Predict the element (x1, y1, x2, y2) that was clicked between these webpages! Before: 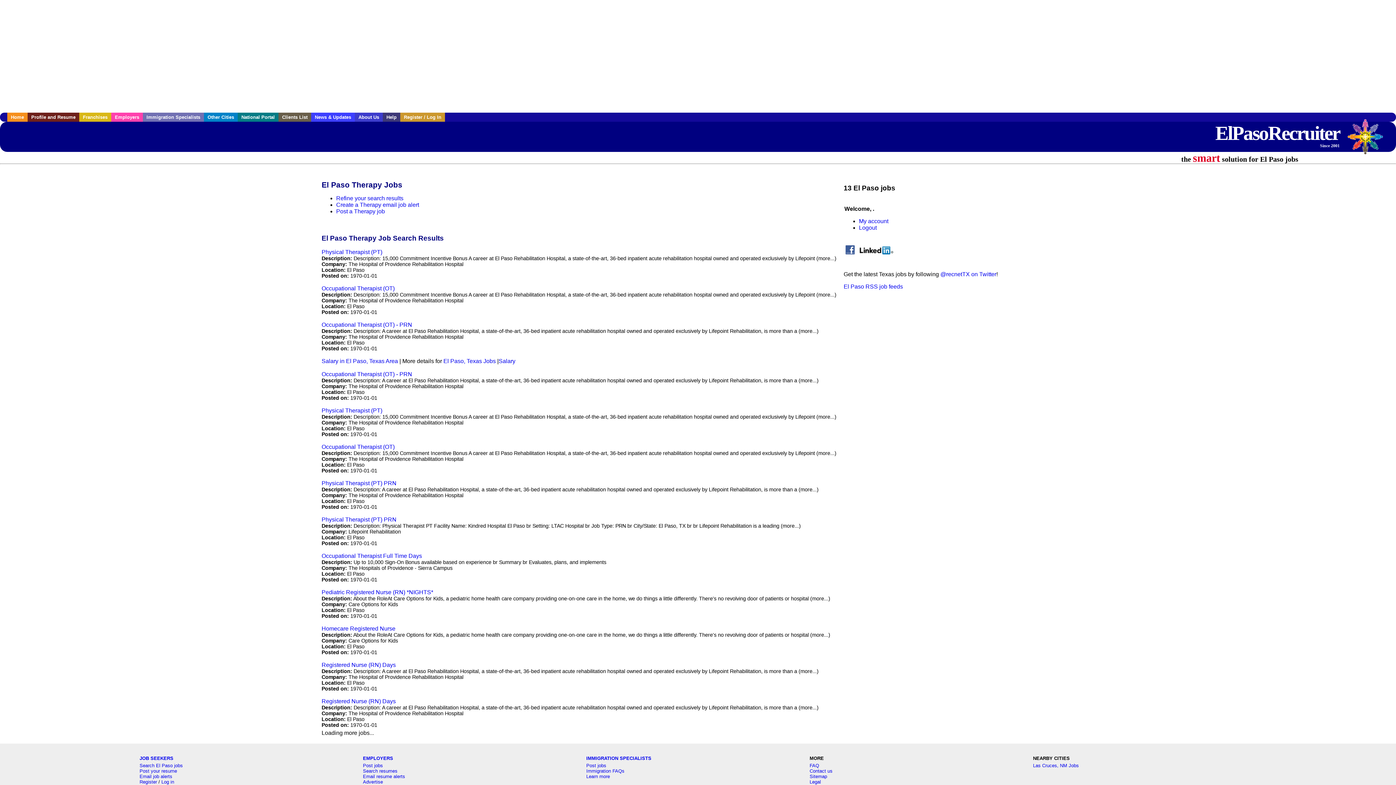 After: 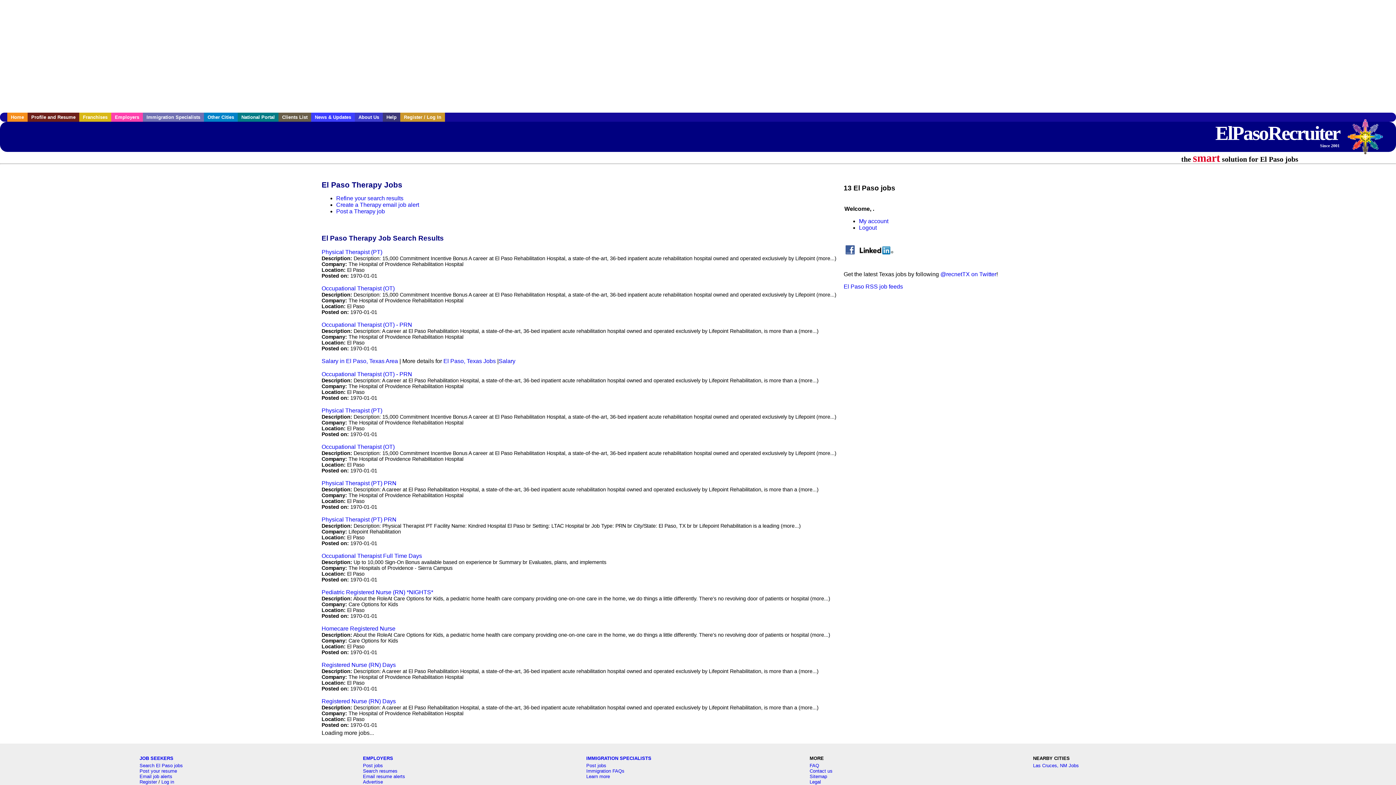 Action: label: El Paso, Texas Jobs bbox: (443, 358, 495, 364)